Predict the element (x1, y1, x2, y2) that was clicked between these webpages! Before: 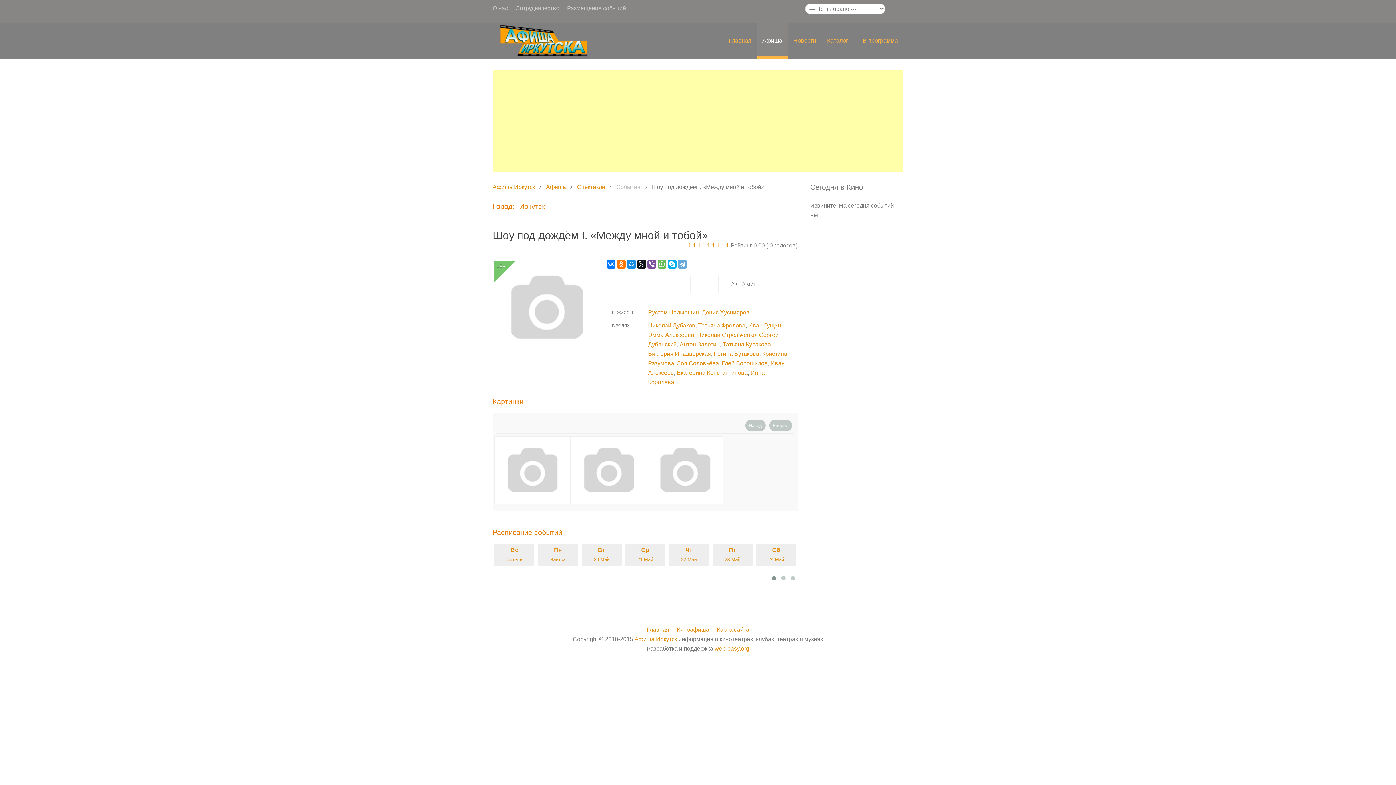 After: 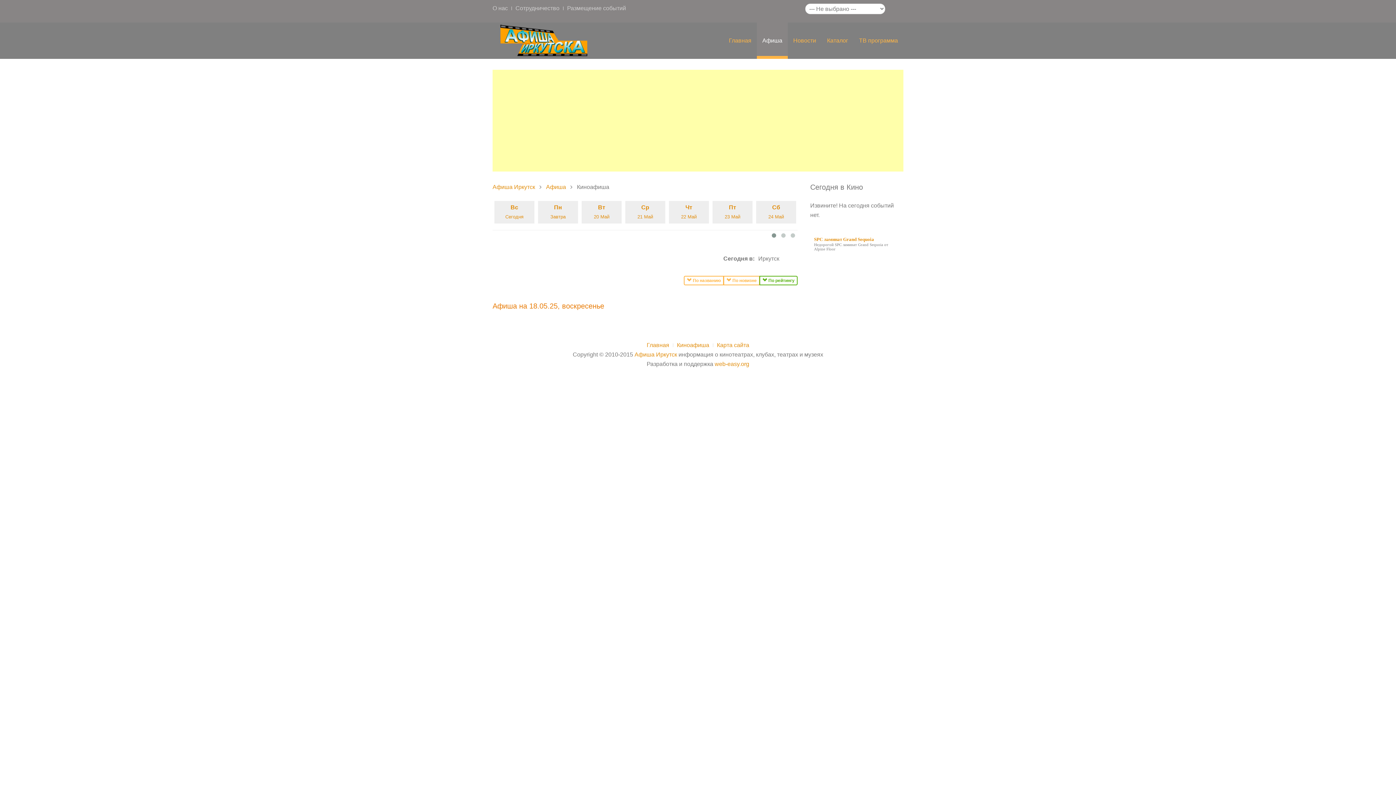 Action: bbox: (677, 625, 709, 634) label: Киноафиша